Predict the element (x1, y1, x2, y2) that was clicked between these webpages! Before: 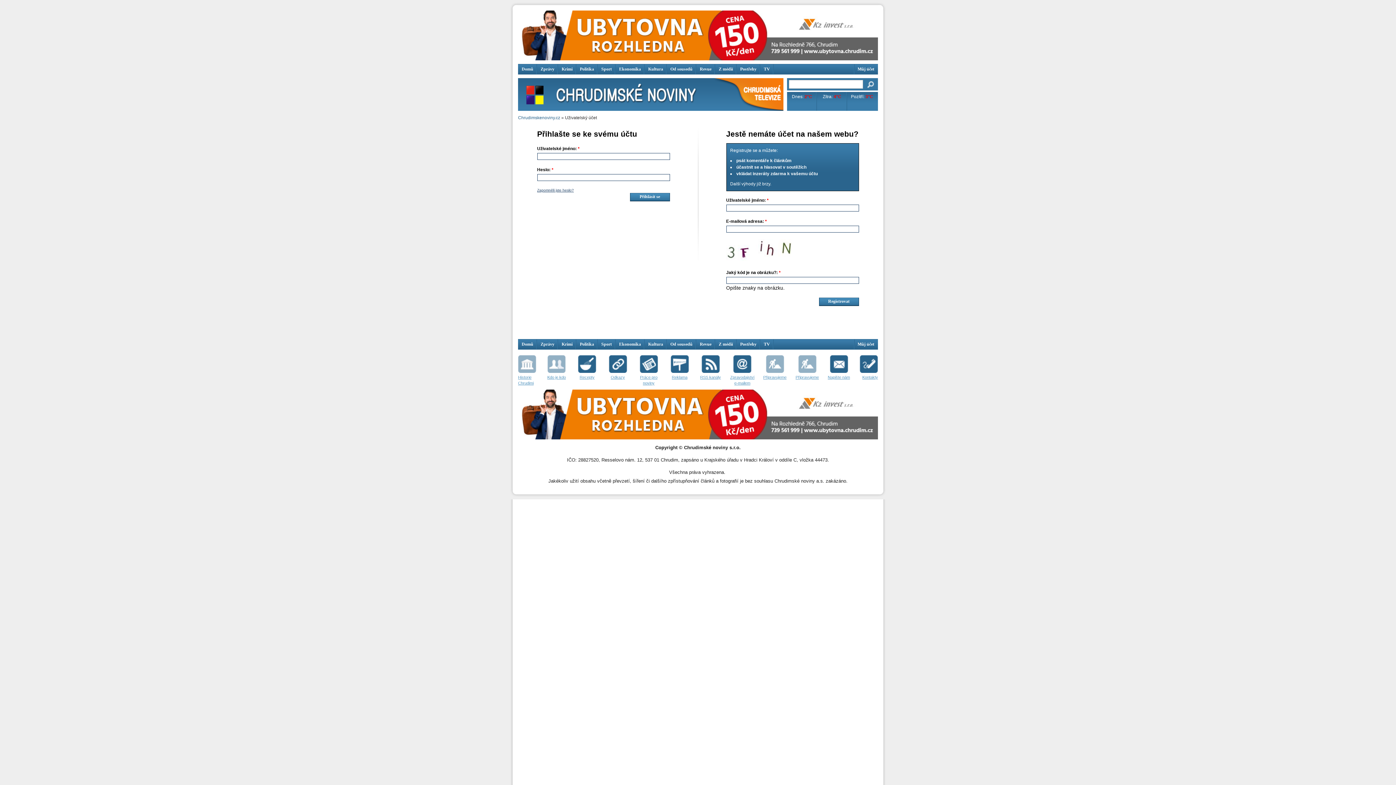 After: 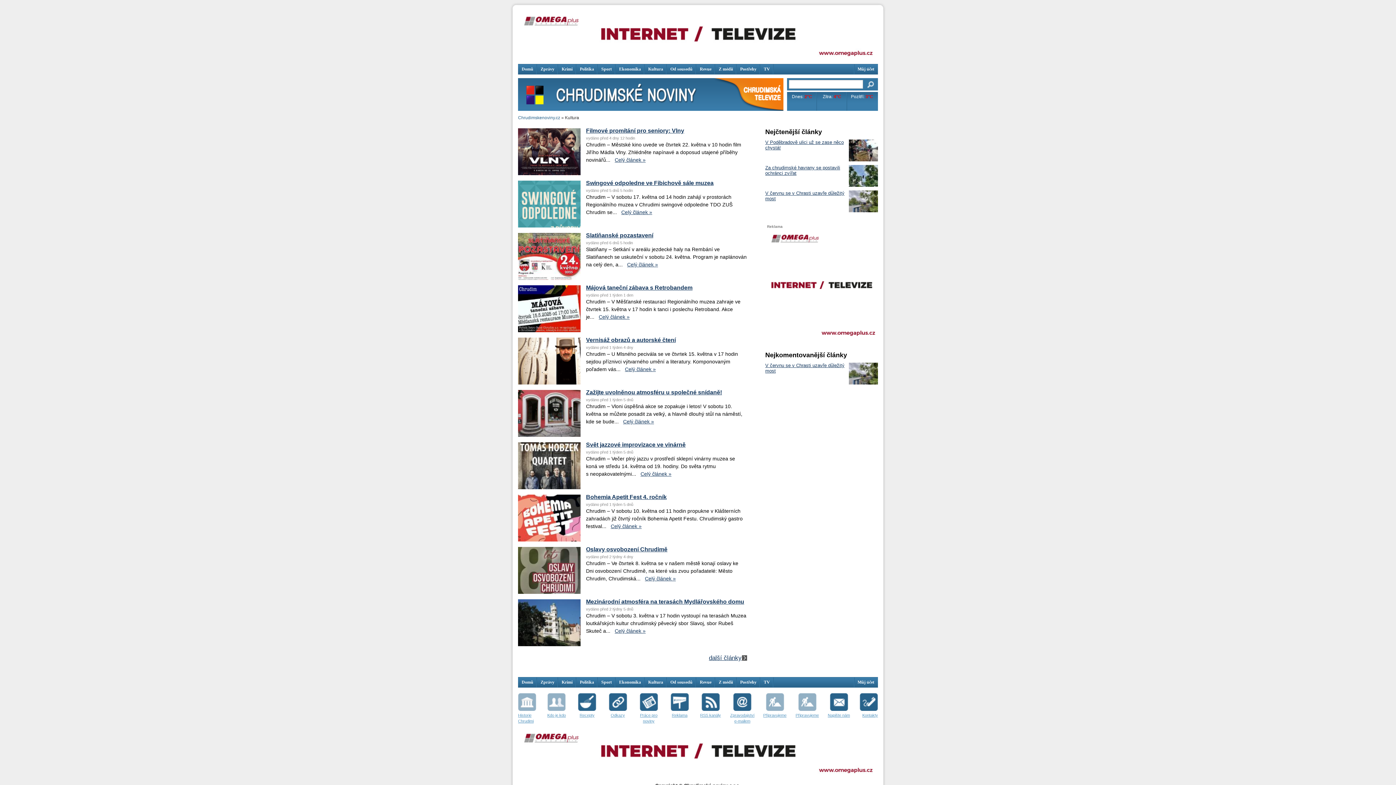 Action: label: Kultura bbox: (644, 64, 666, 74)